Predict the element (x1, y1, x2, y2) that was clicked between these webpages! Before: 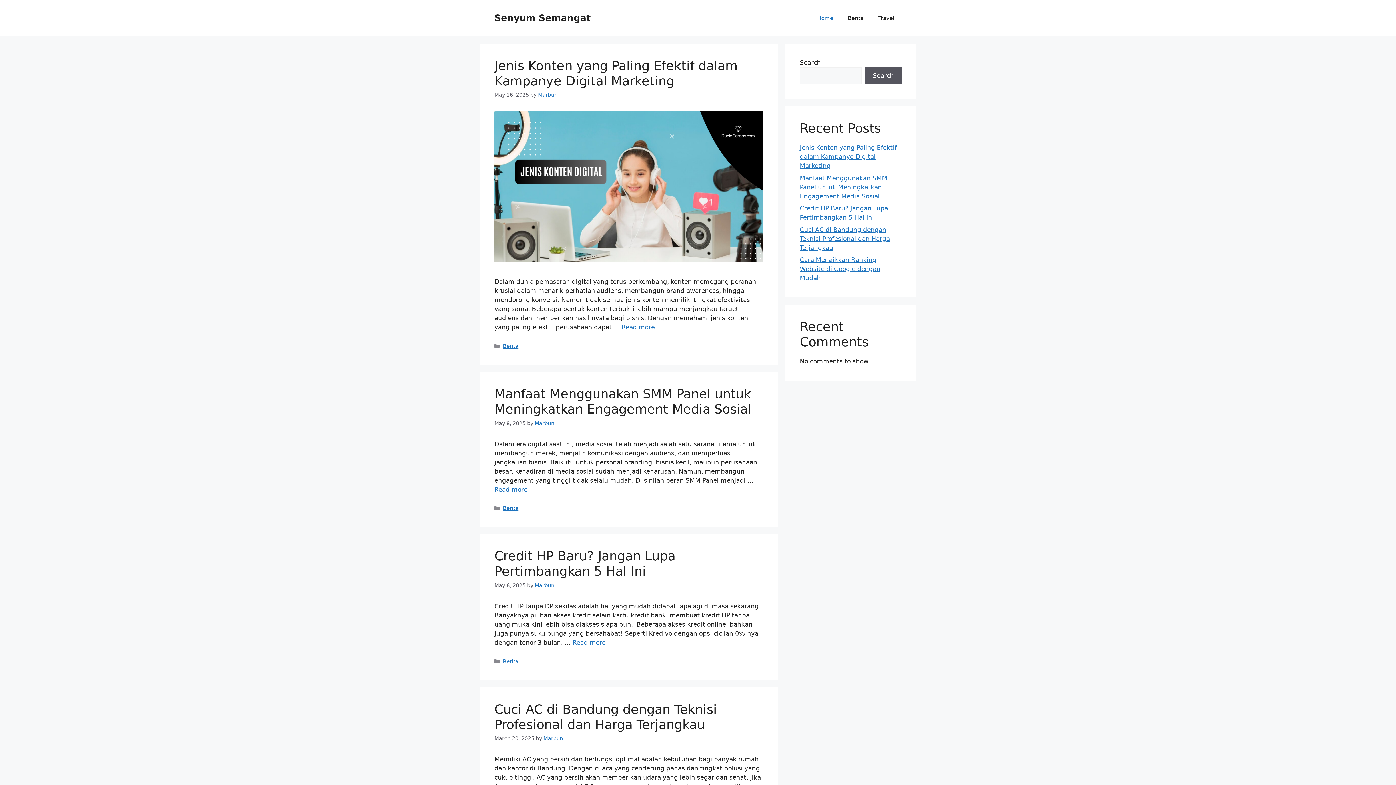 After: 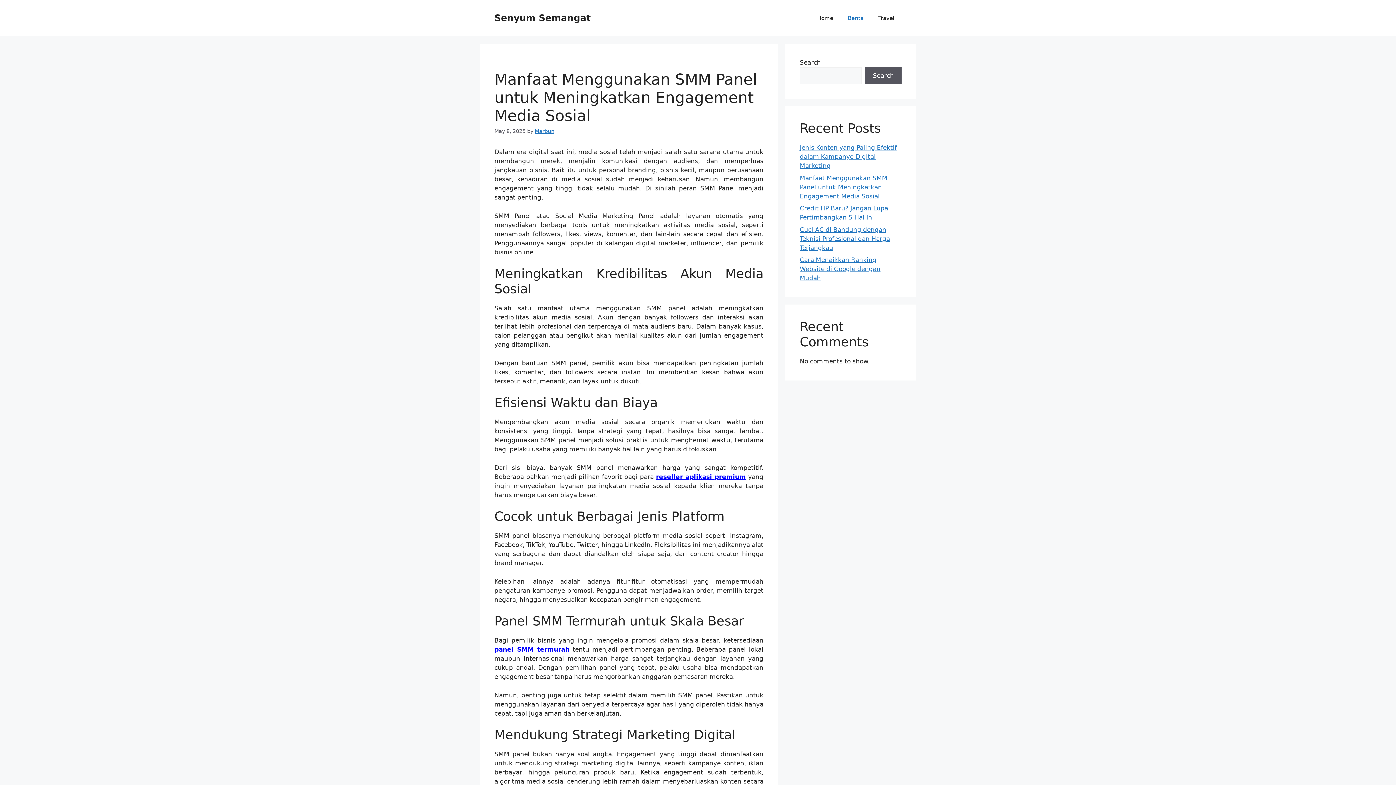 Action: bbox: (800, 174, 887, 199) label: Manfaat Menggunakan SMM Panel untuk Meningkatkan Engagement Media Sosial